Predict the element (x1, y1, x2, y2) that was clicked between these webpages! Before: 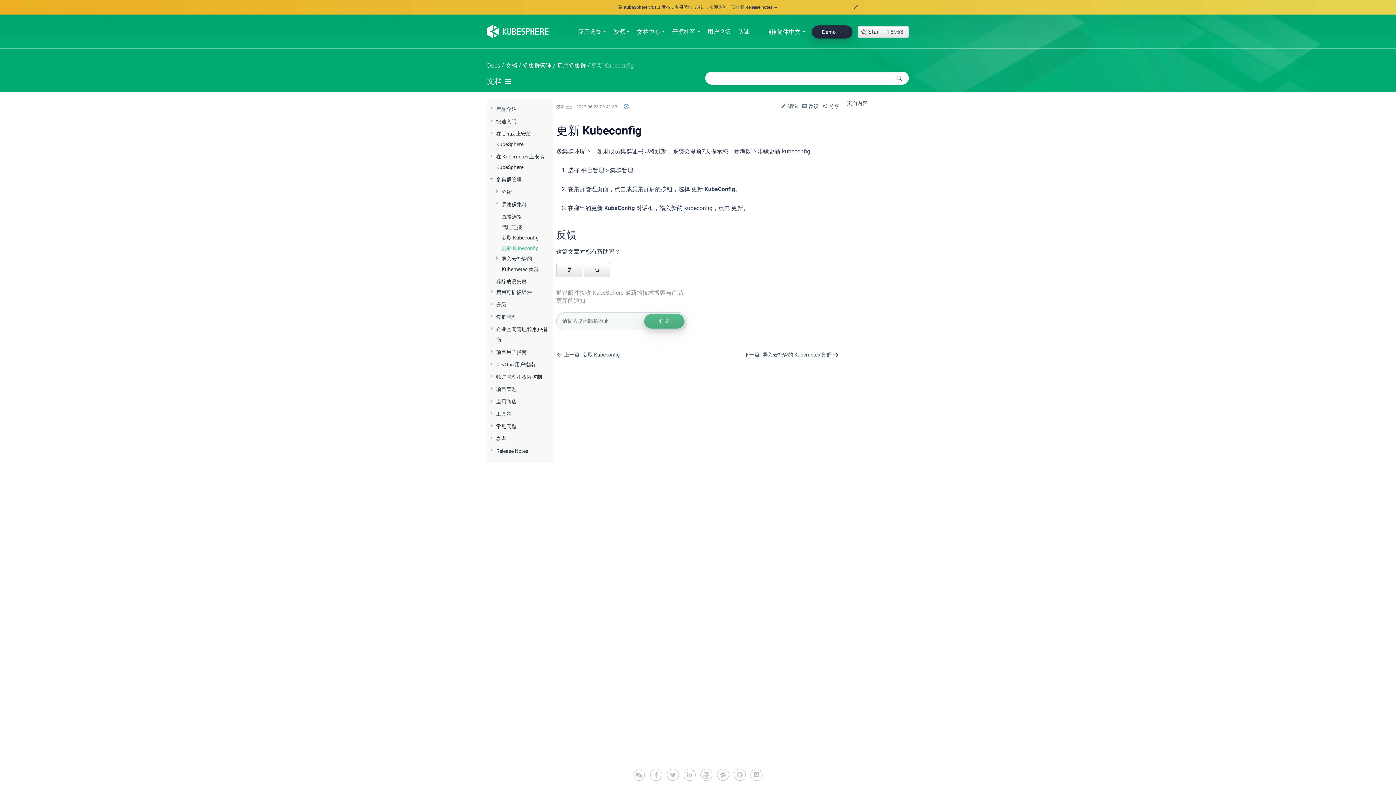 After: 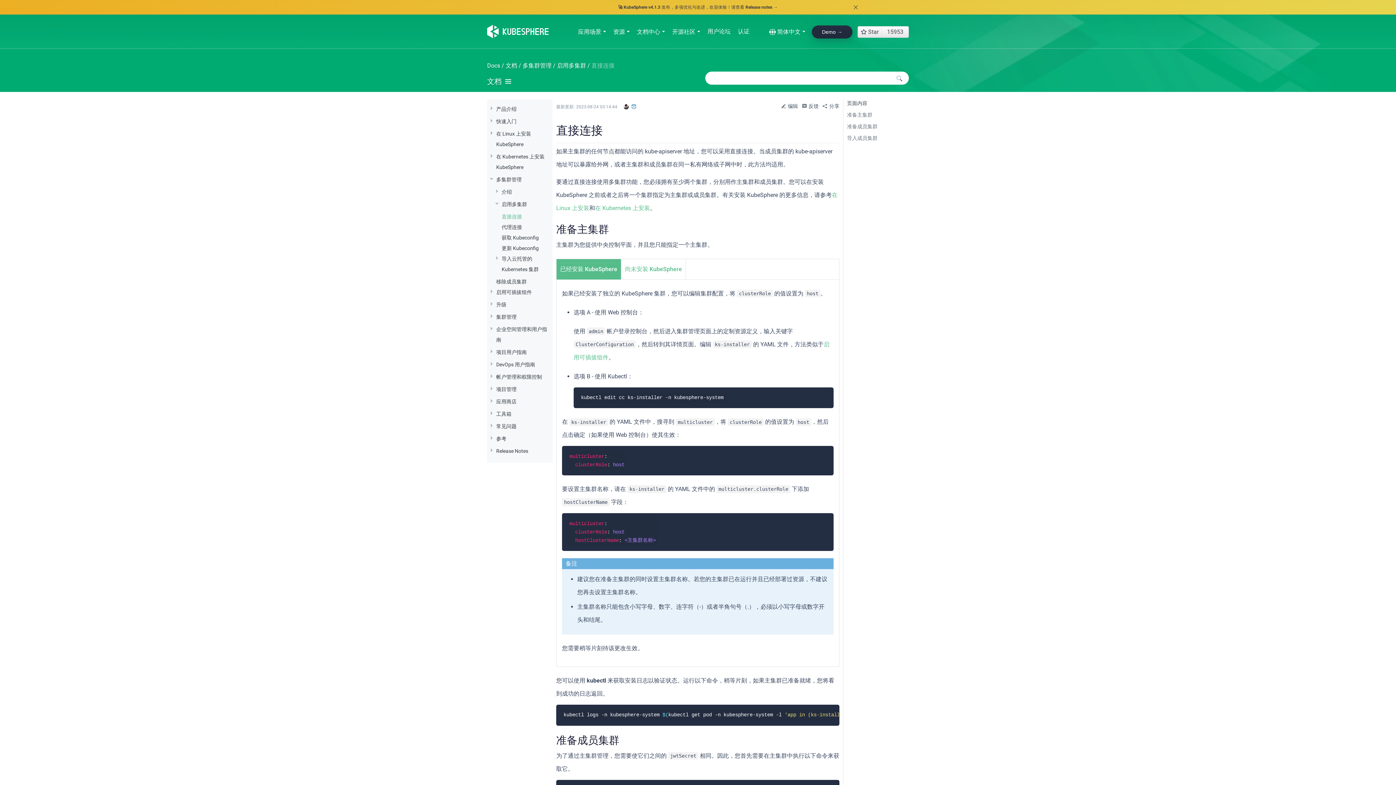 Action: label: 直接连接 bbox: (501, 213, 522, 219)